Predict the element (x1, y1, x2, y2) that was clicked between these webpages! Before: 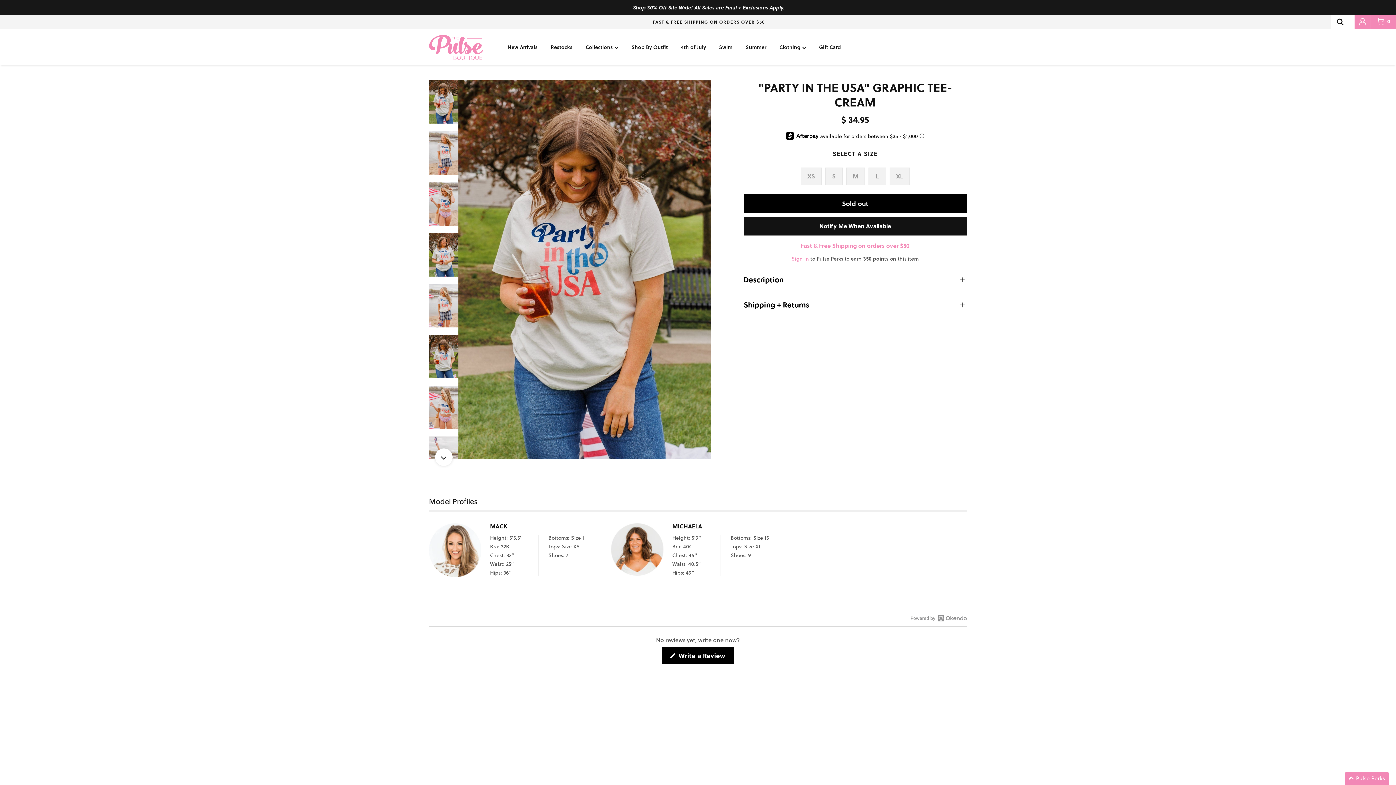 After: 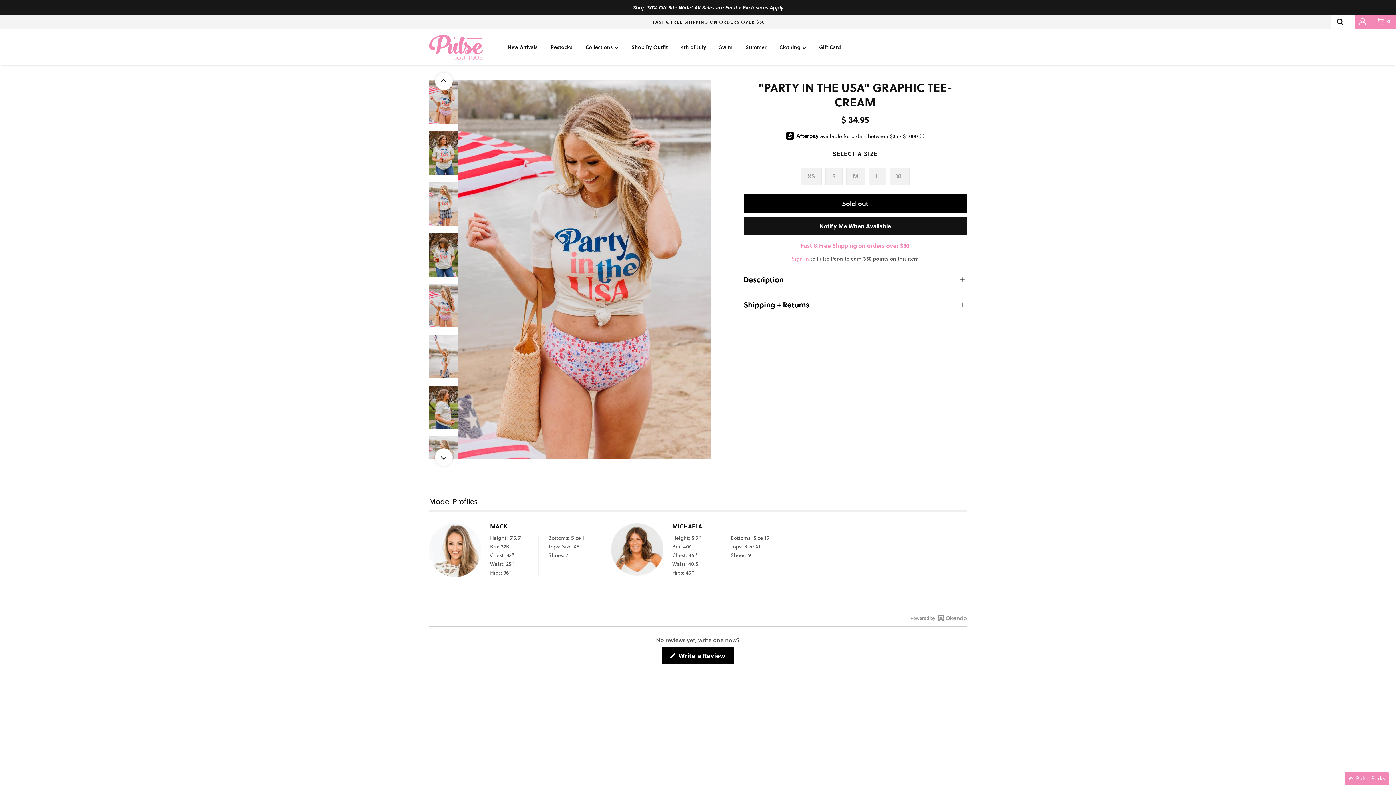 Action: bbox: (429, 182, 458, 225)